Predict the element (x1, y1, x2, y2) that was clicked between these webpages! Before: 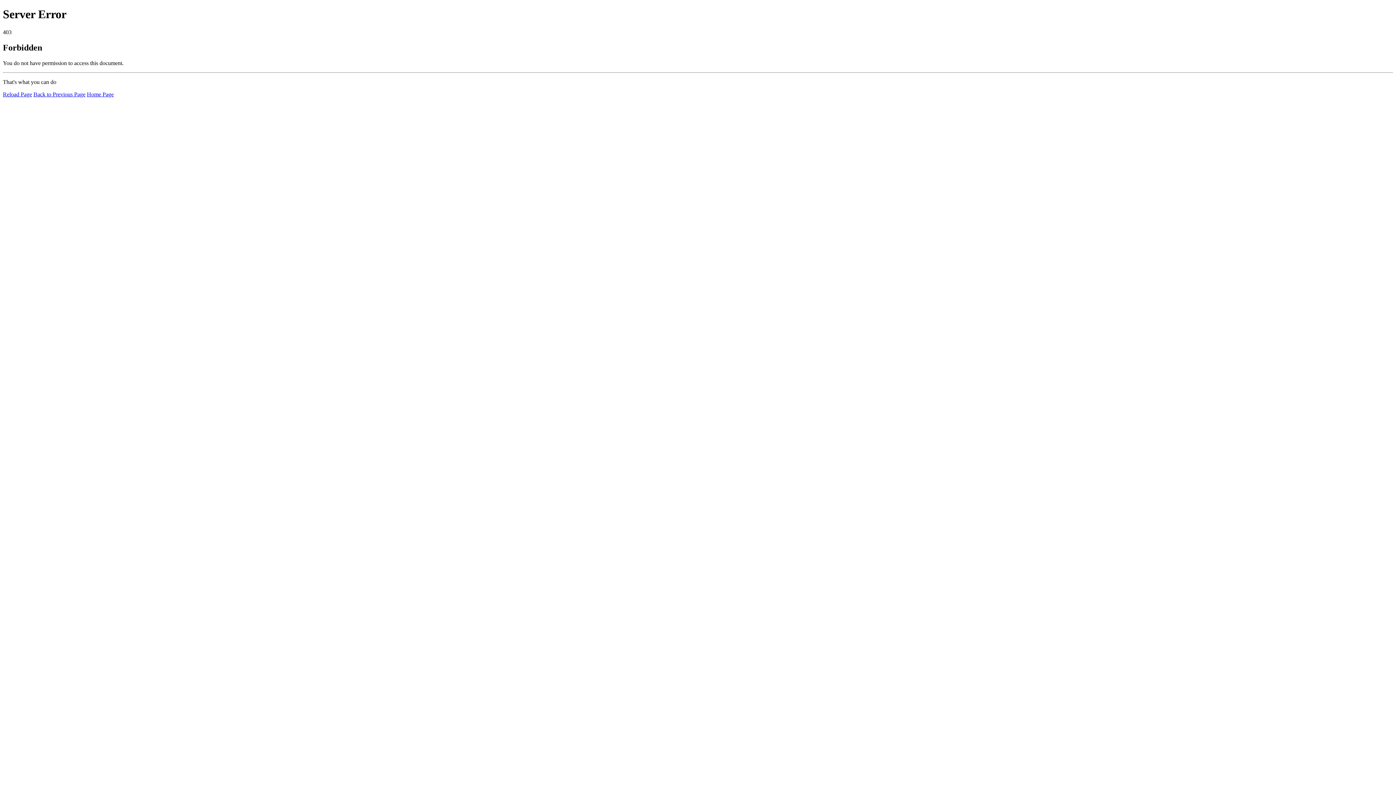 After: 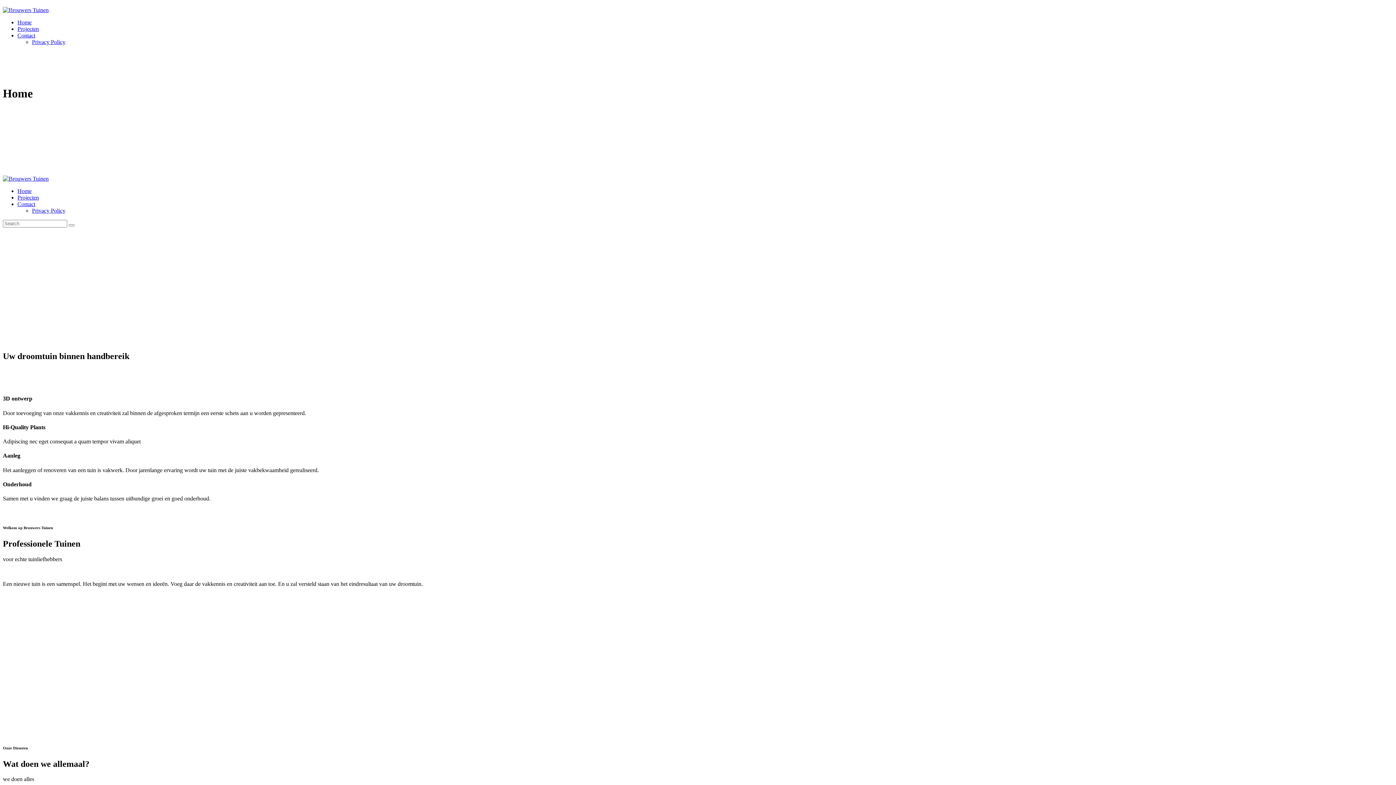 Action: bbox: (86, 91, 113, 97) label: Home Page